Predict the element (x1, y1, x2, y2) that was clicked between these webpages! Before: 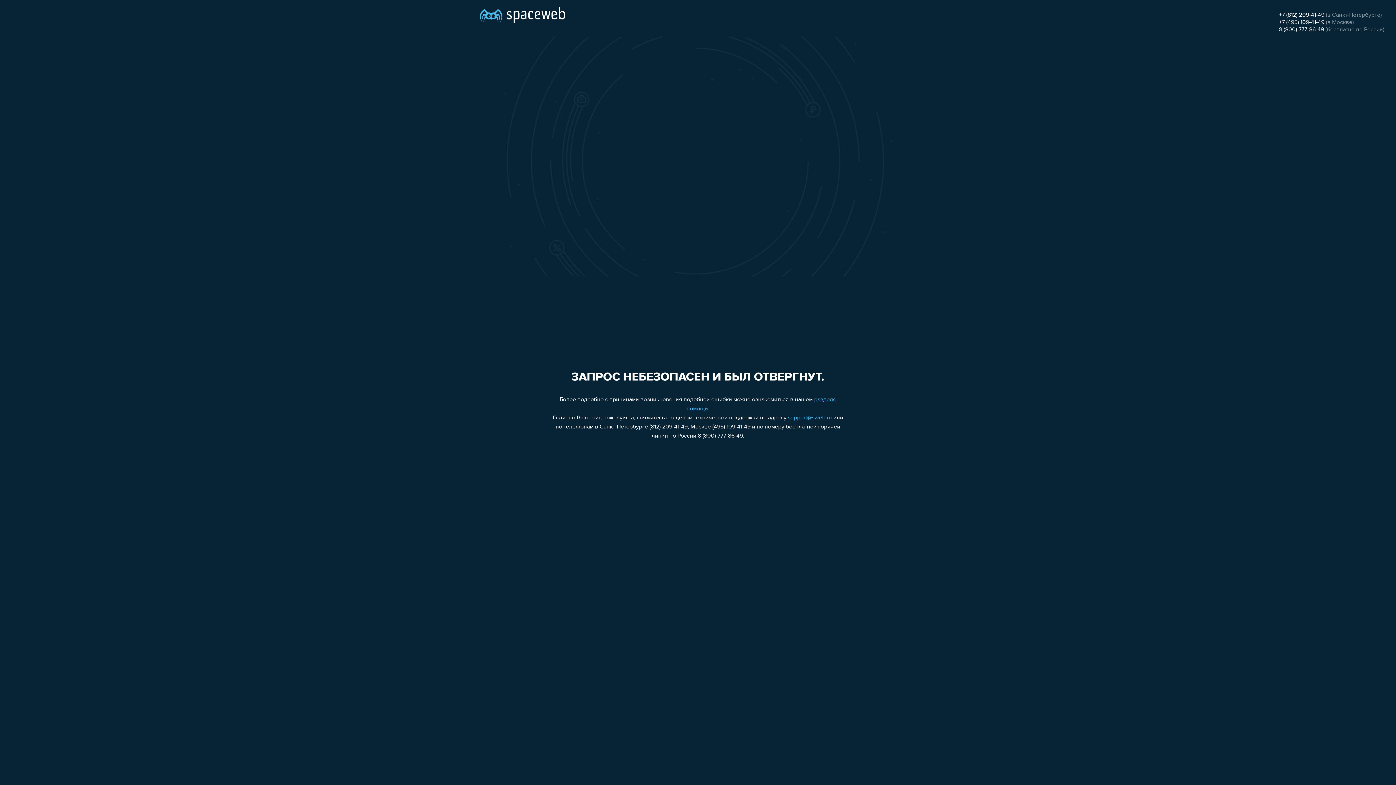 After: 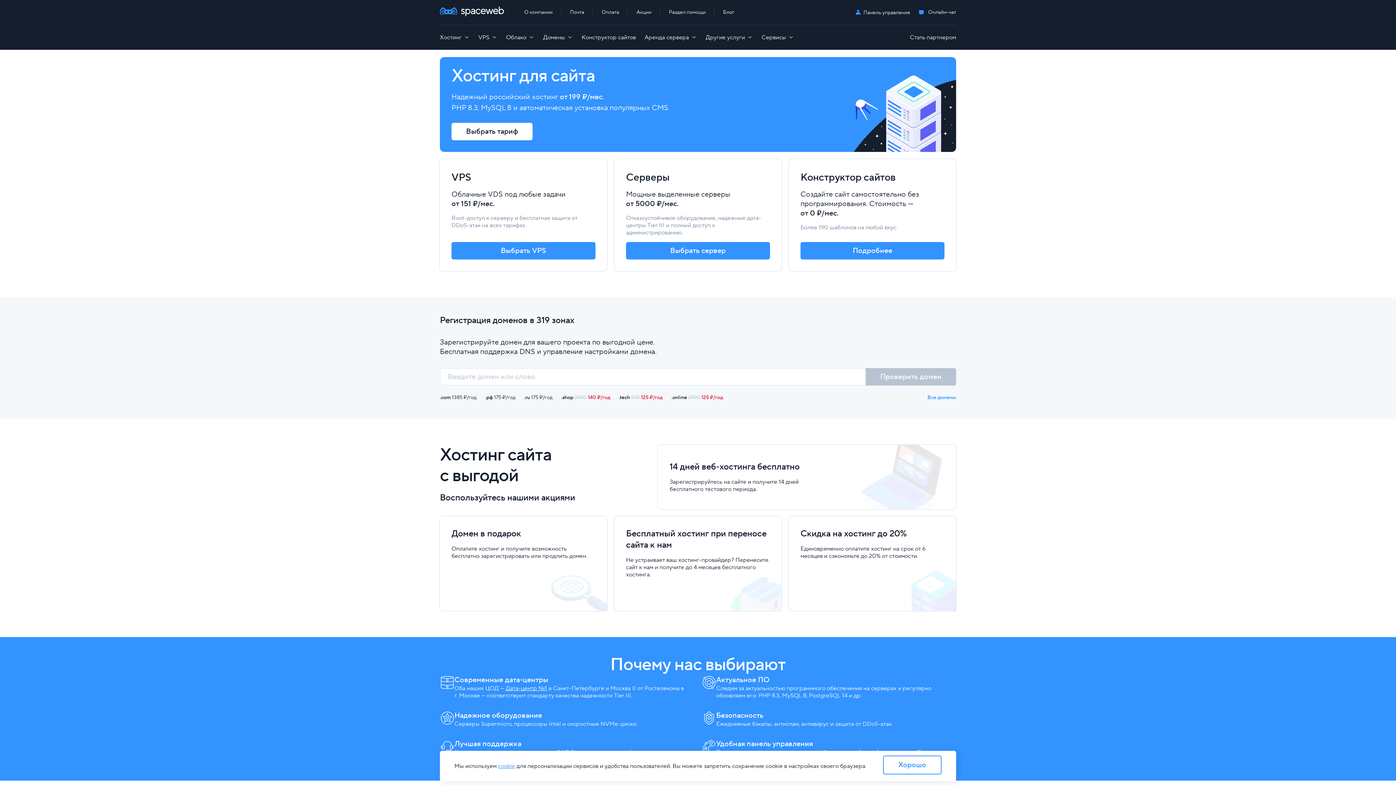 Action: bbox: (480, 0, 565, 25)